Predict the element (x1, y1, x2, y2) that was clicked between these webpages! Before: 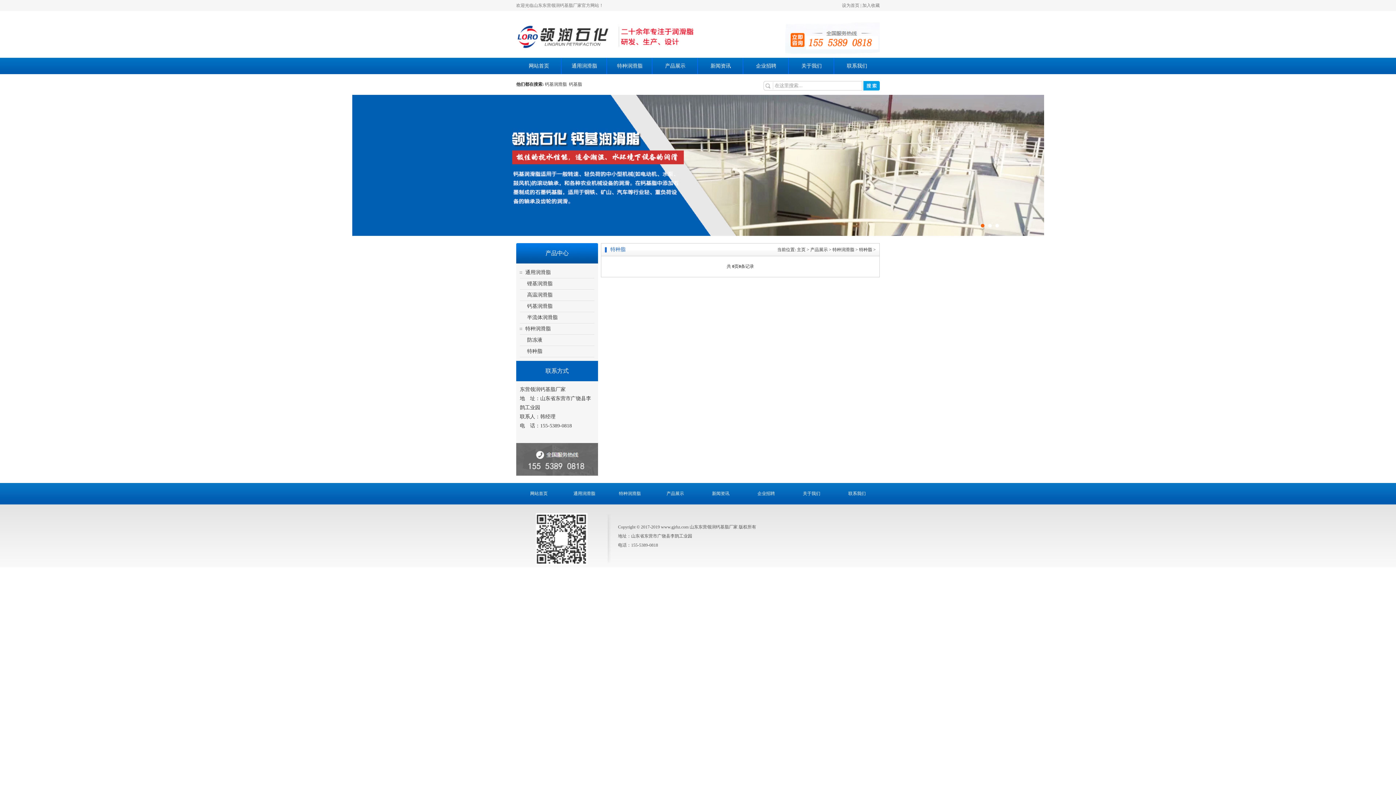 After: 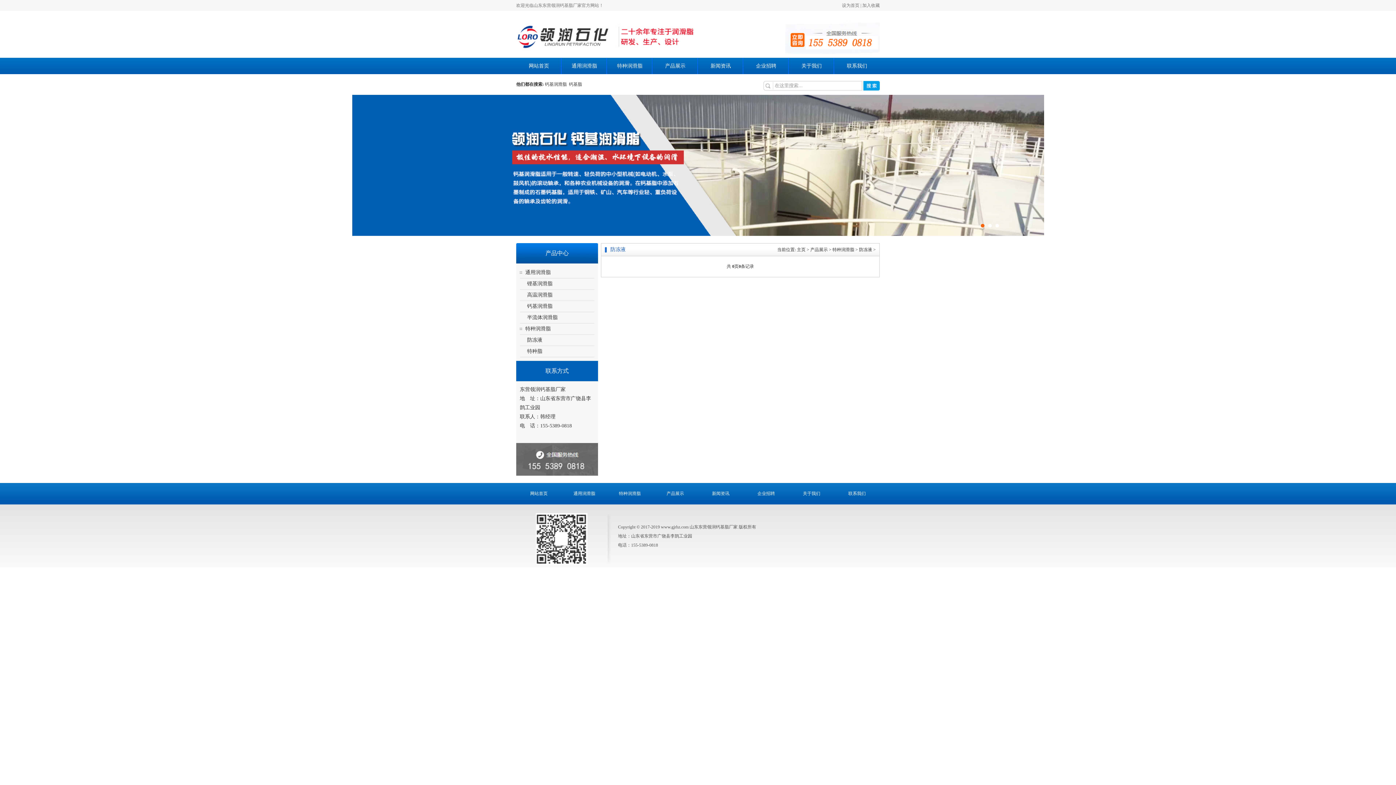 Action: bbox: (527, 337, 542, 342) label: 防冻液